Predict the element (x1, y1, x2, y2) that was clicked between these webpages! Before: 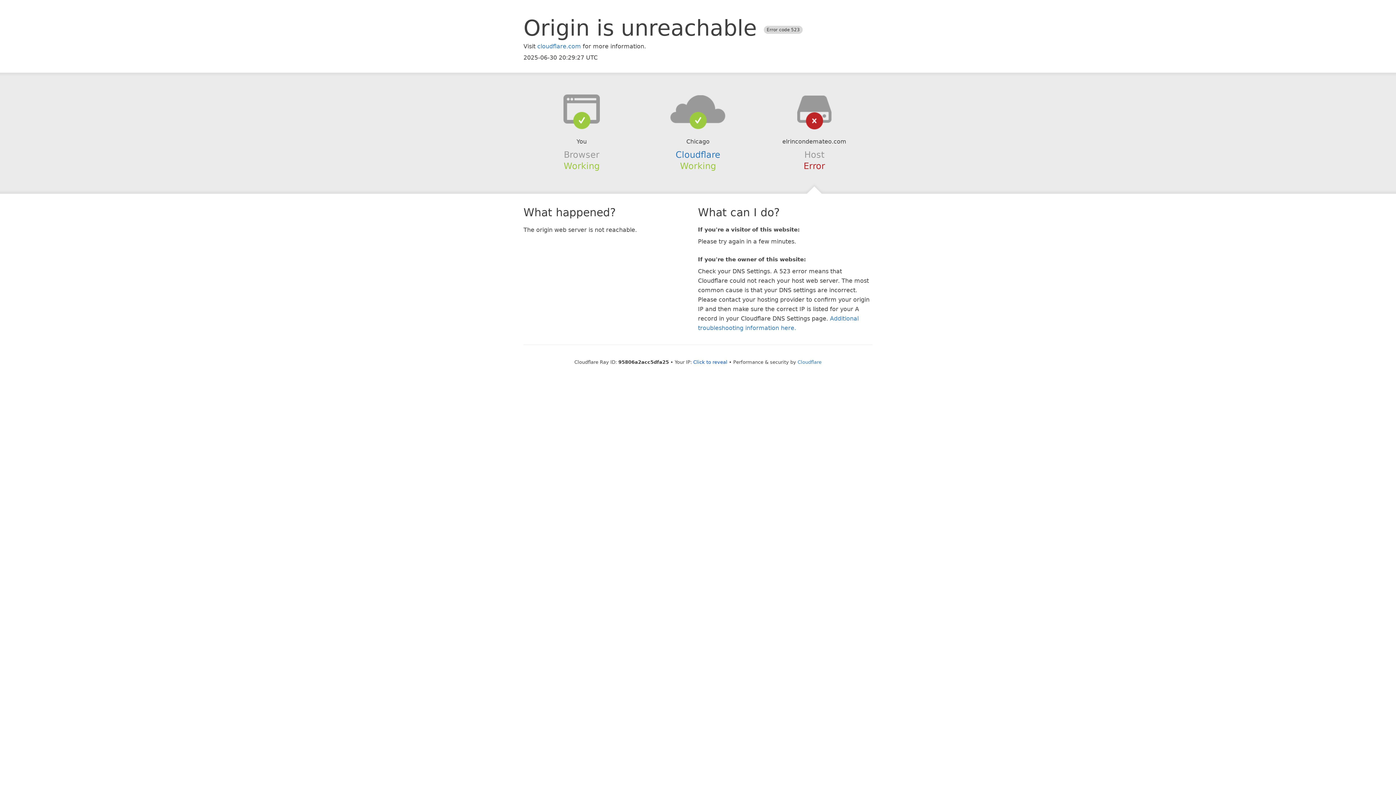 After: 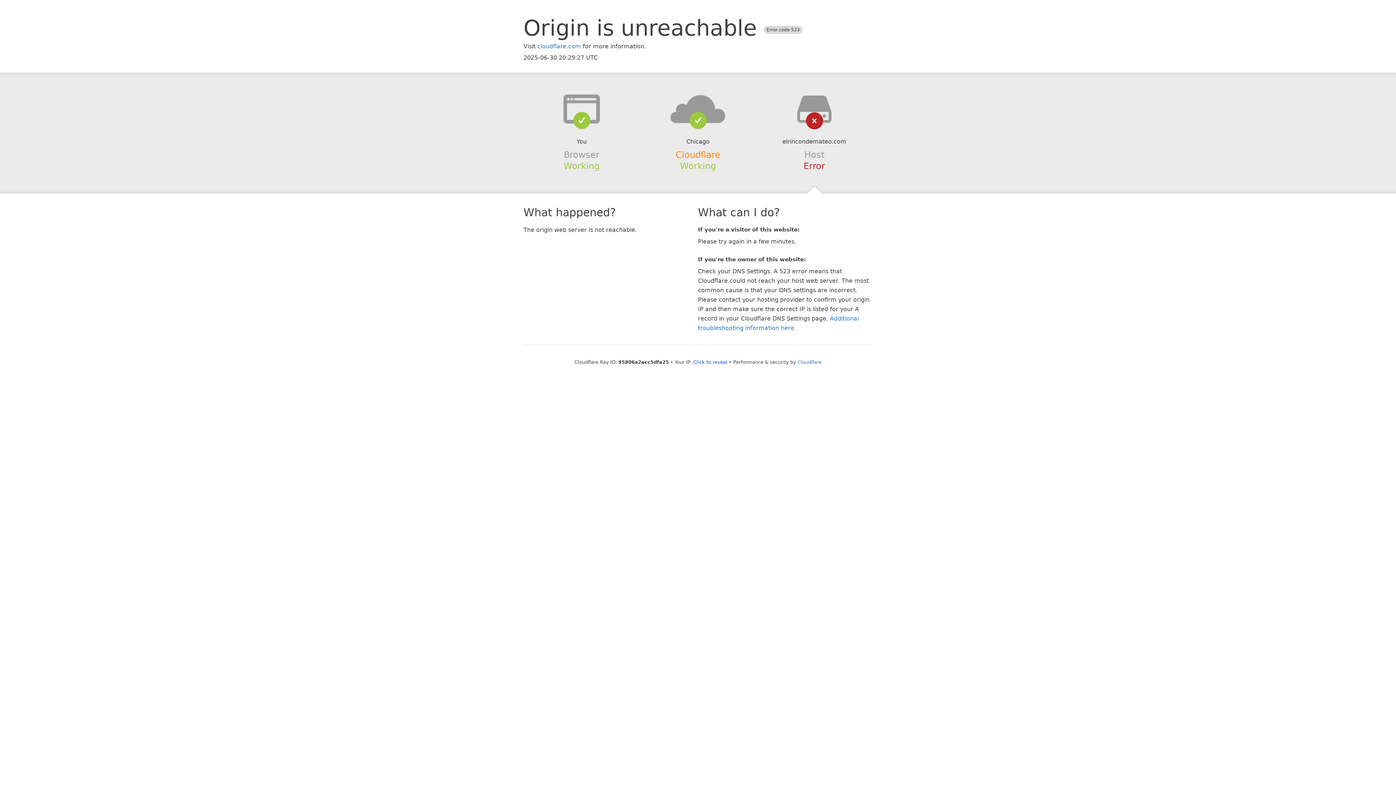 Action: bbox: (675, 149, 720, 159) label: Cloudflare